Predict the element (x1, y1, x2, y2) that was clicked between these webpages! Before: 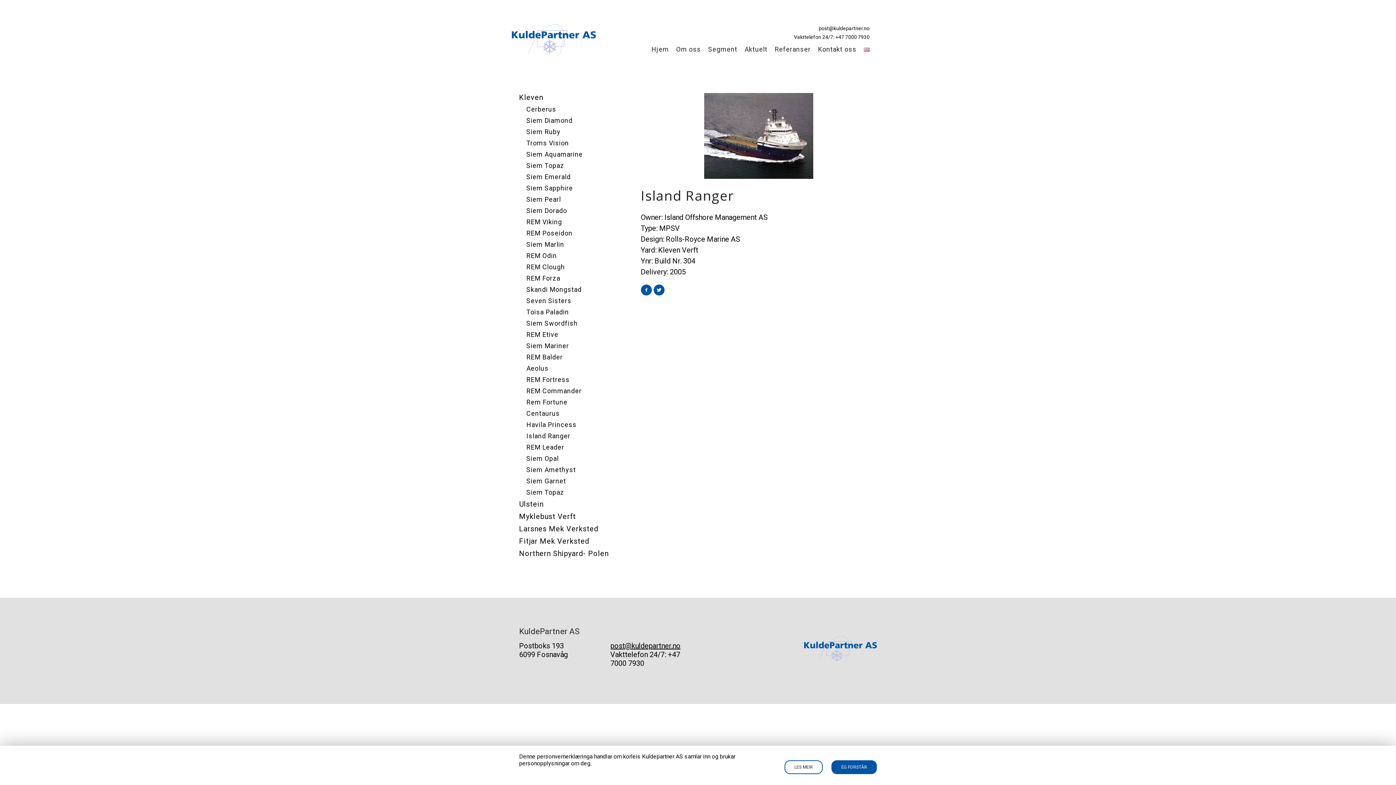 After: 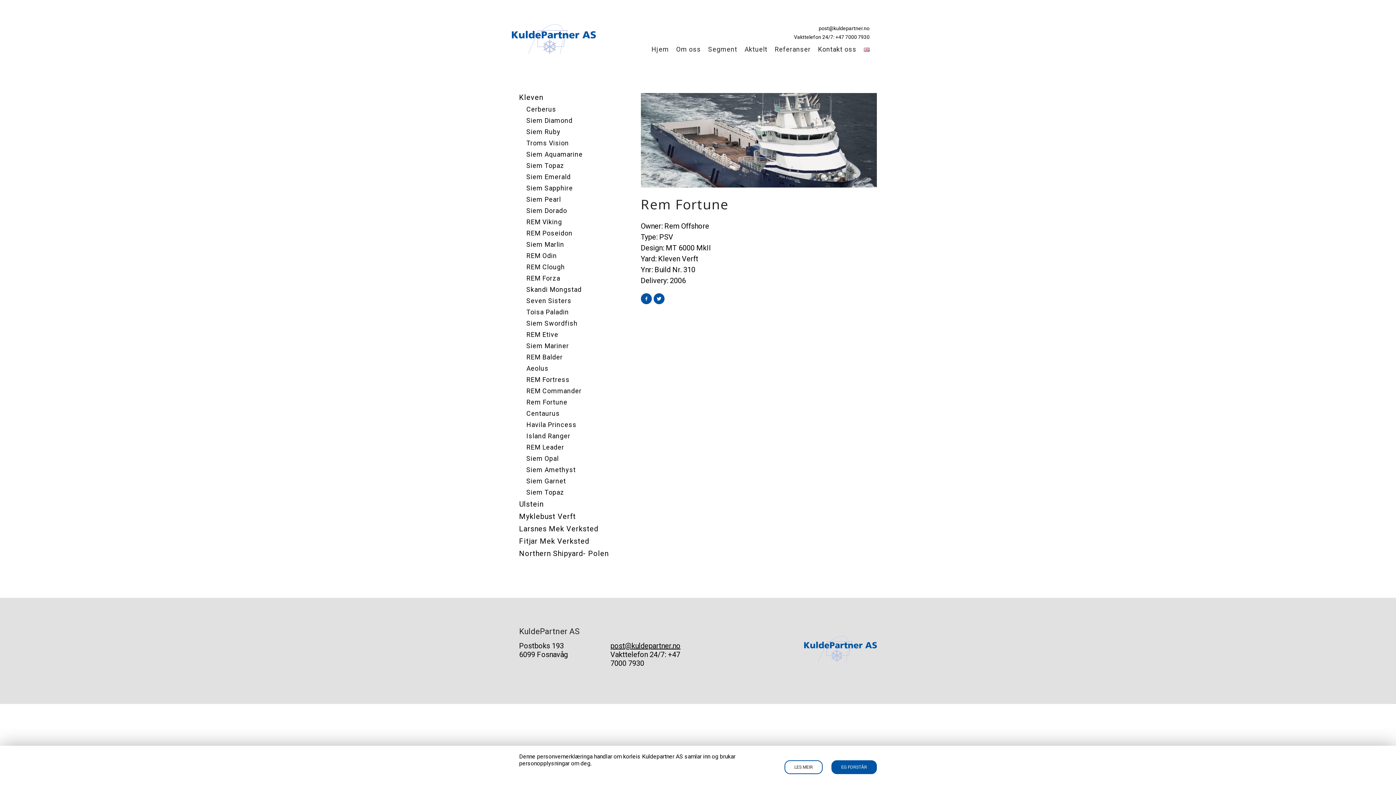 Action: bbox: (526, 398, 567, 406) label: Rem Fortune